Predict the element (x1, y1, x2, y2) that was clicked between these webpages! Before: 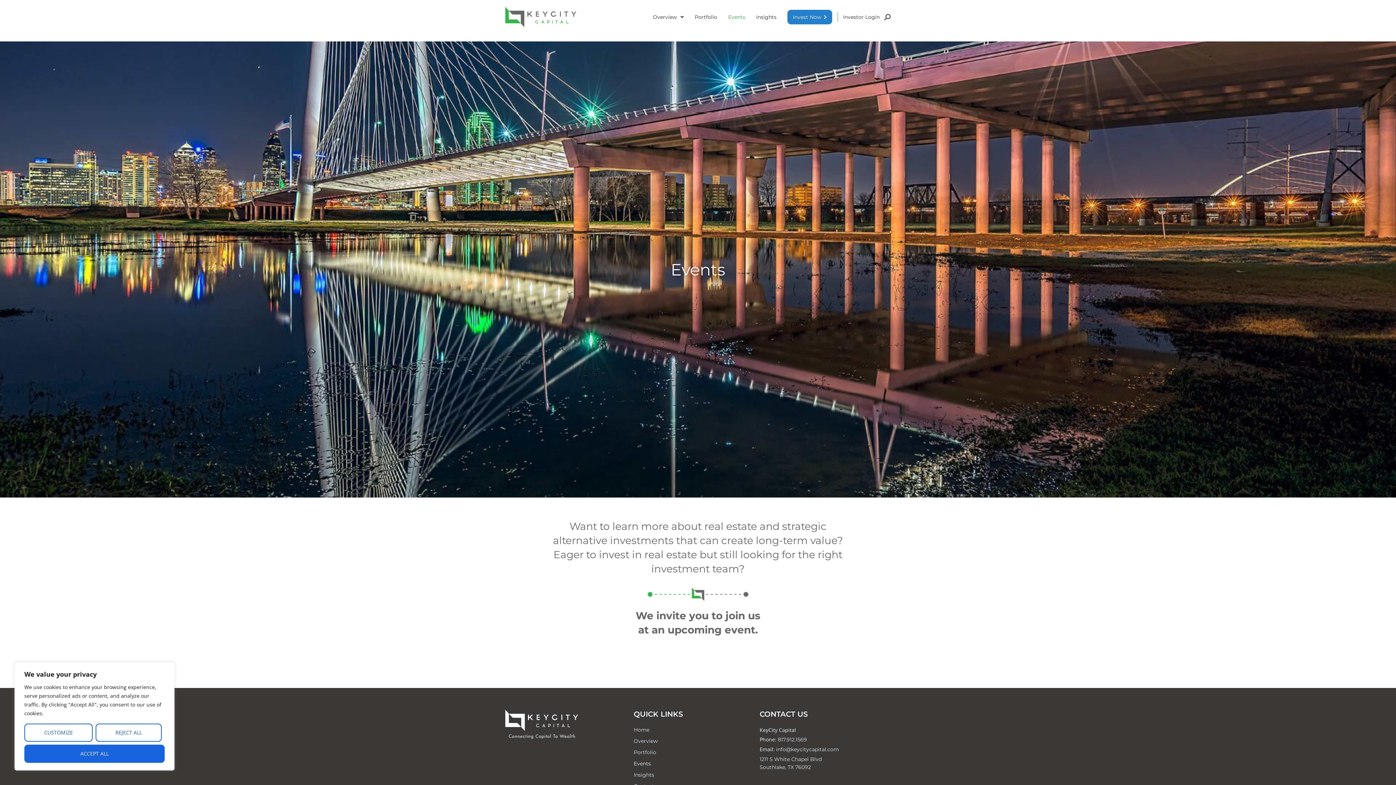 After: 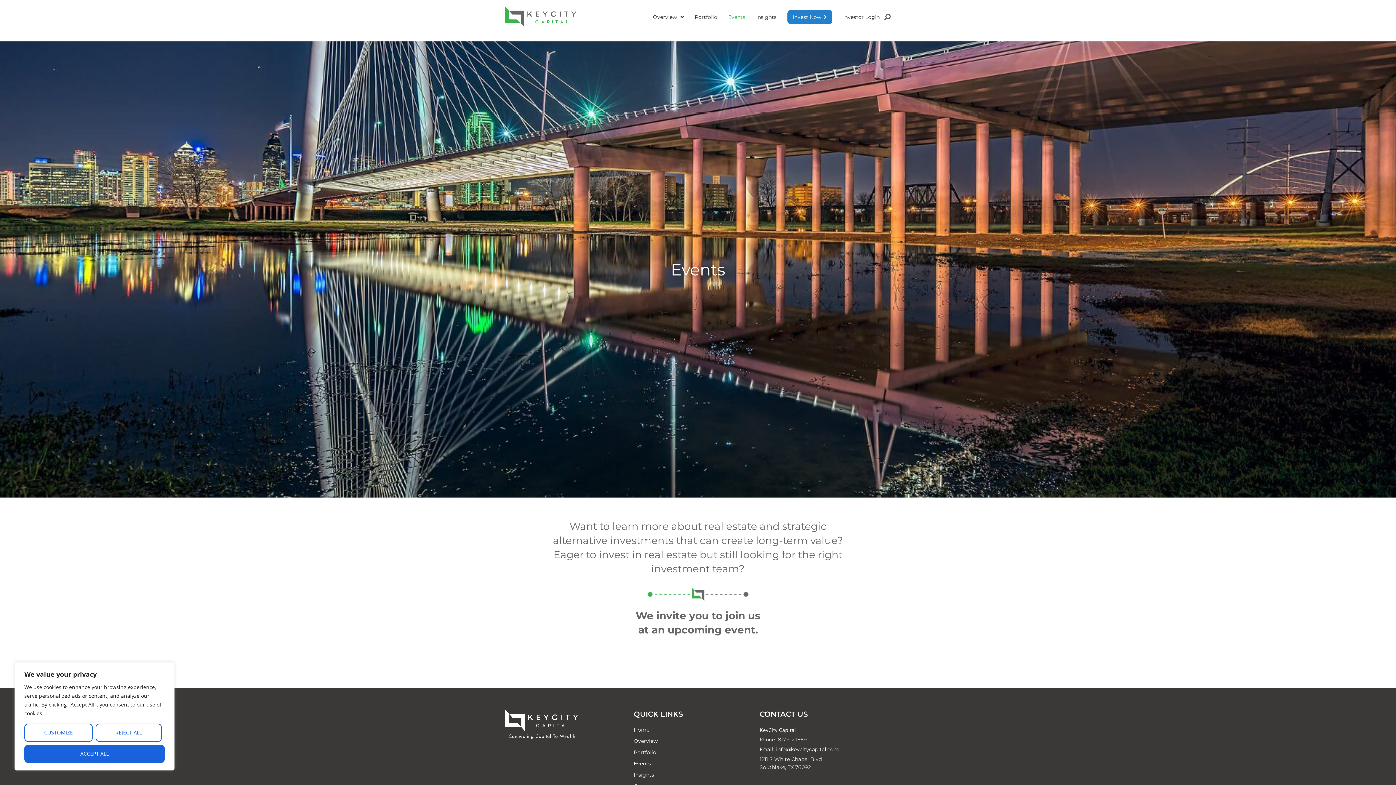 Action: label: info@keycitycapital.com bbox: (776, 746, 839, 753)